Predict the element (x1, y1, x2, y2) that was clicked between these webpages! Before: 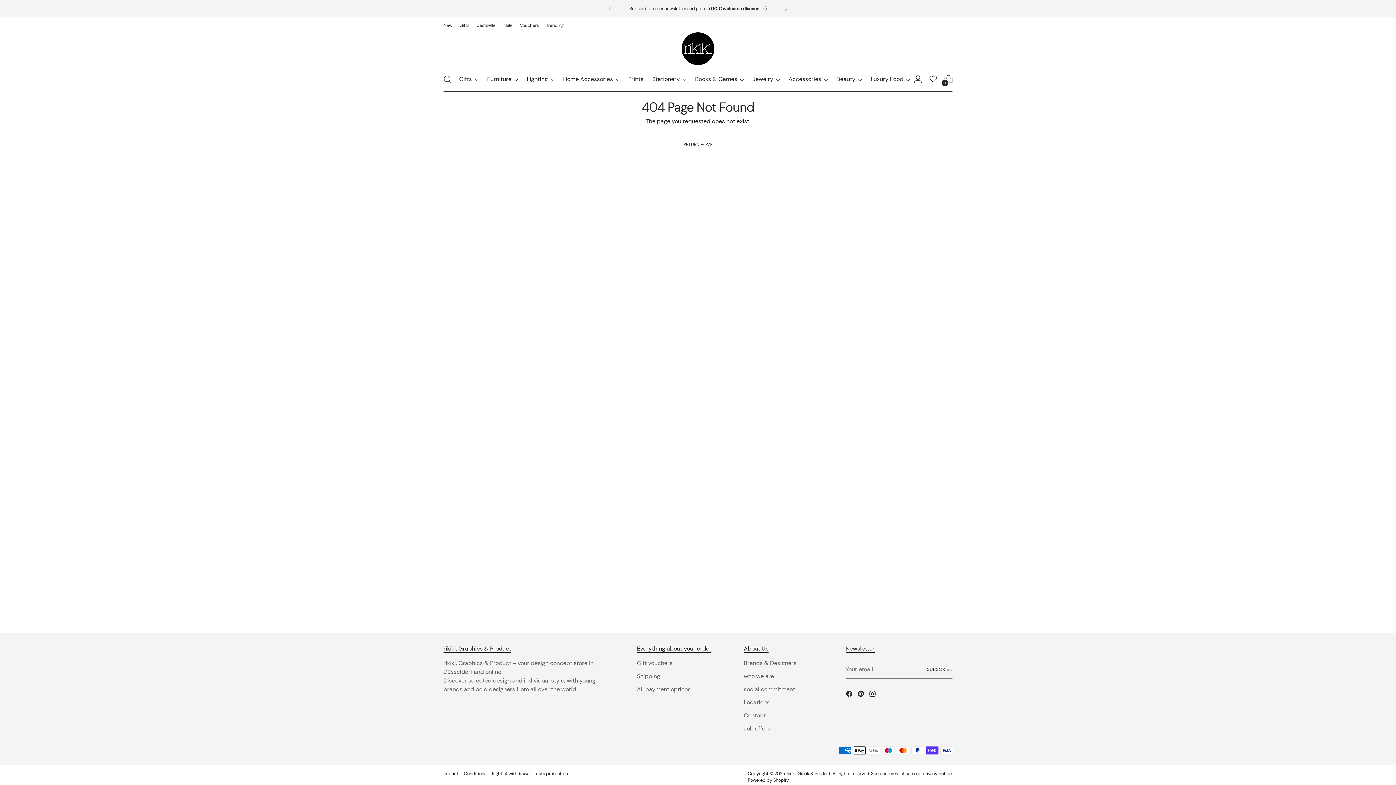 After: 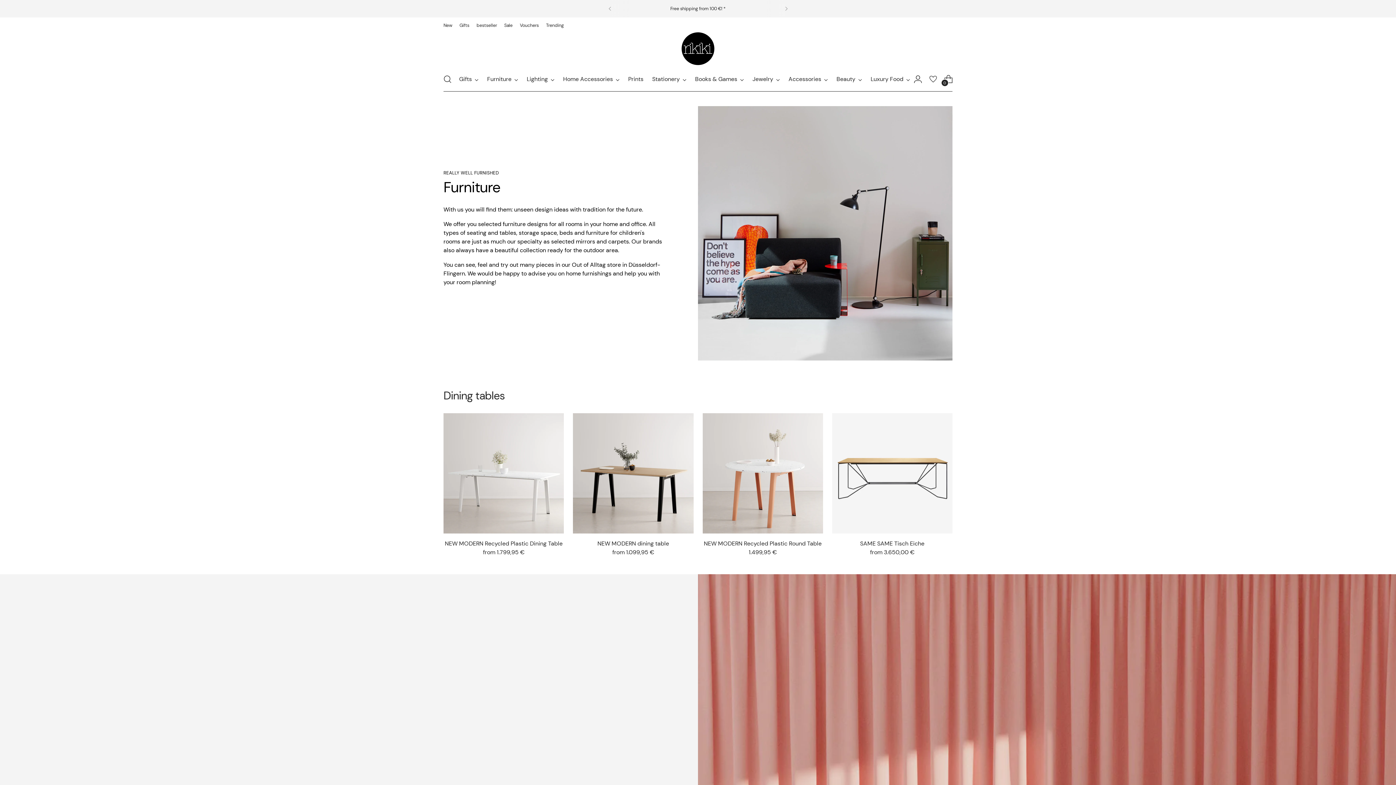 Action: bbox: (487, 71, 518, 87) label: Furniture